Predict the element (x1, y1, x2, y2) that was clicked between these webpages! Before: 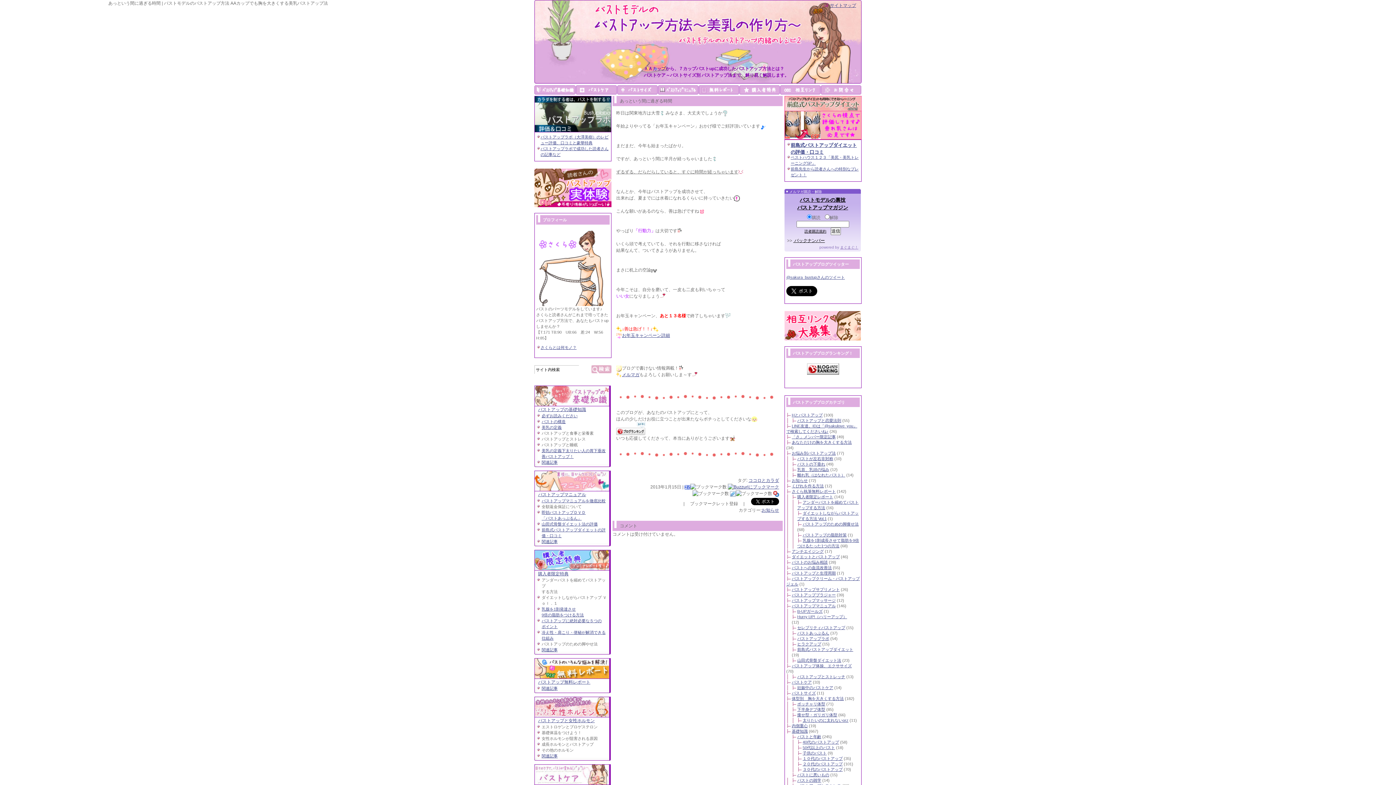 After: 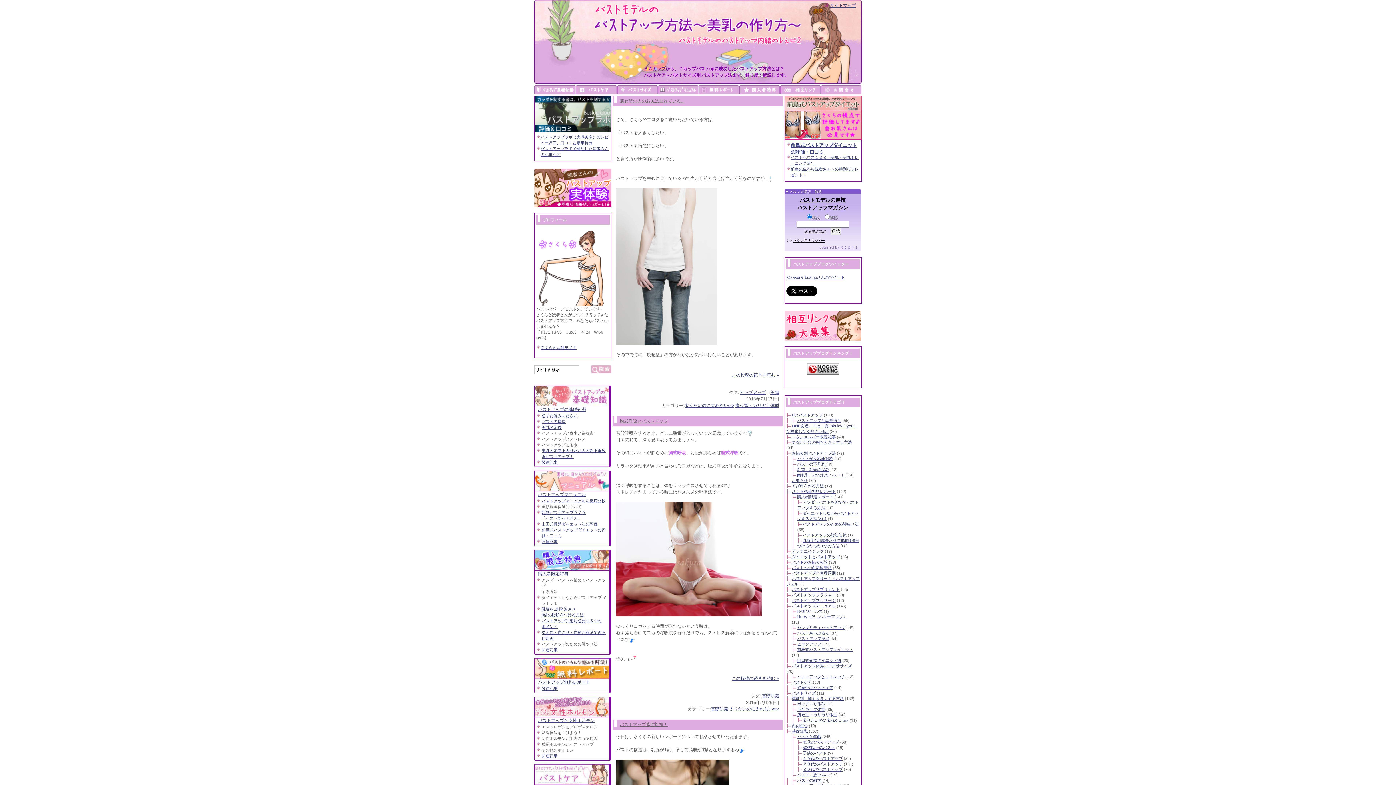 Action: label: 太りたいのに太れないorz bbox: (797, 718, 848, 722)